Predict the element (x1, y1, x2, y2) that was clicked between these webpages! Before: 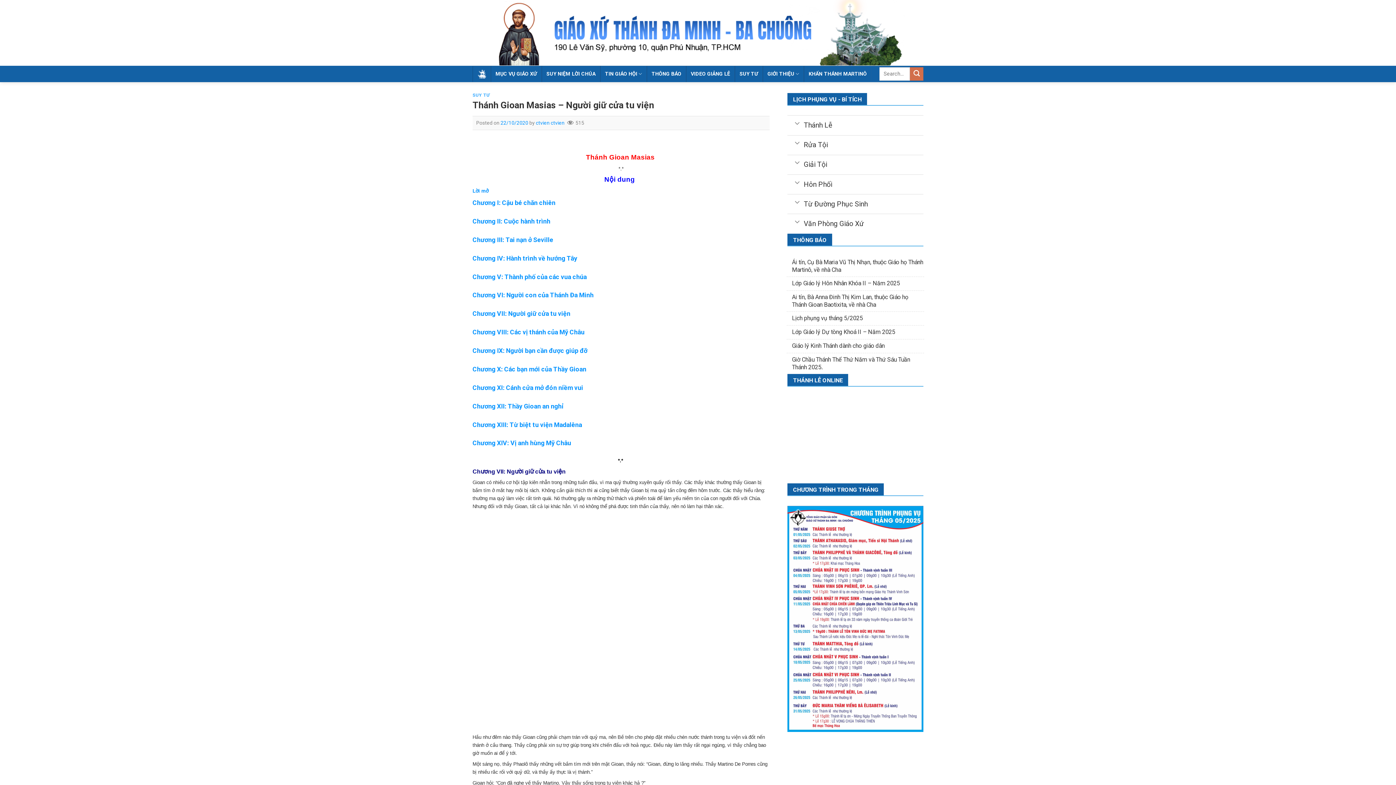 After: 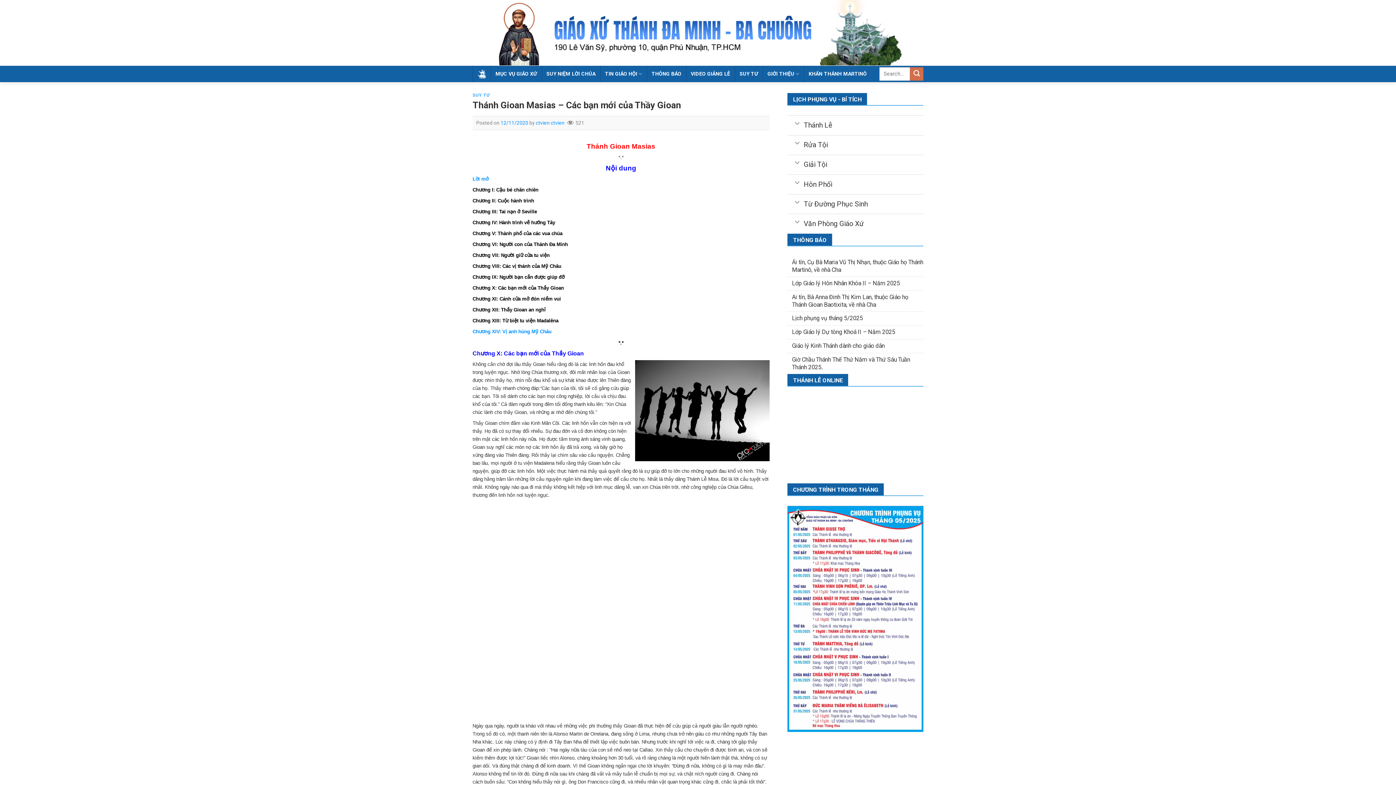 Action: bbox: (472, 365, 586, 373) label: Chương X: Các bạn mới của Thầy Gioan